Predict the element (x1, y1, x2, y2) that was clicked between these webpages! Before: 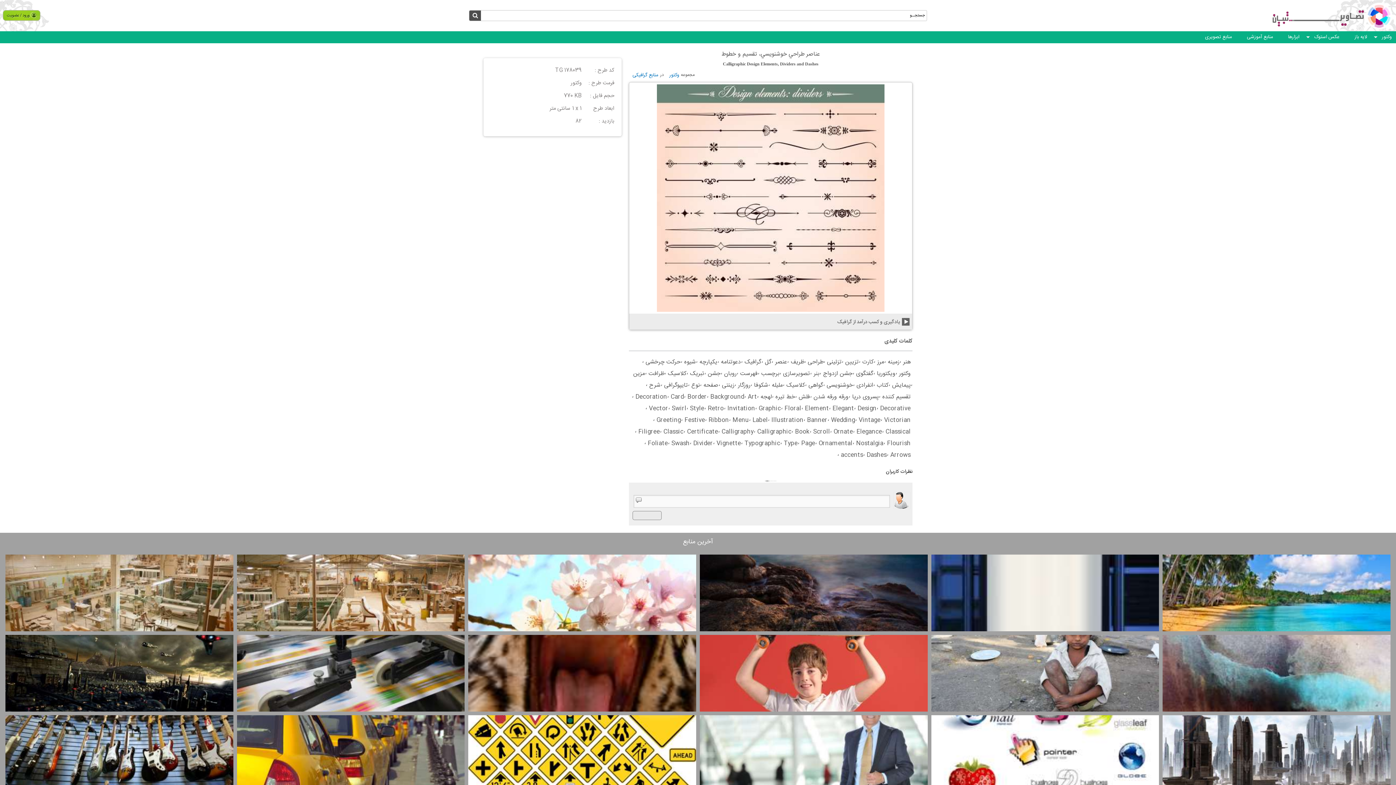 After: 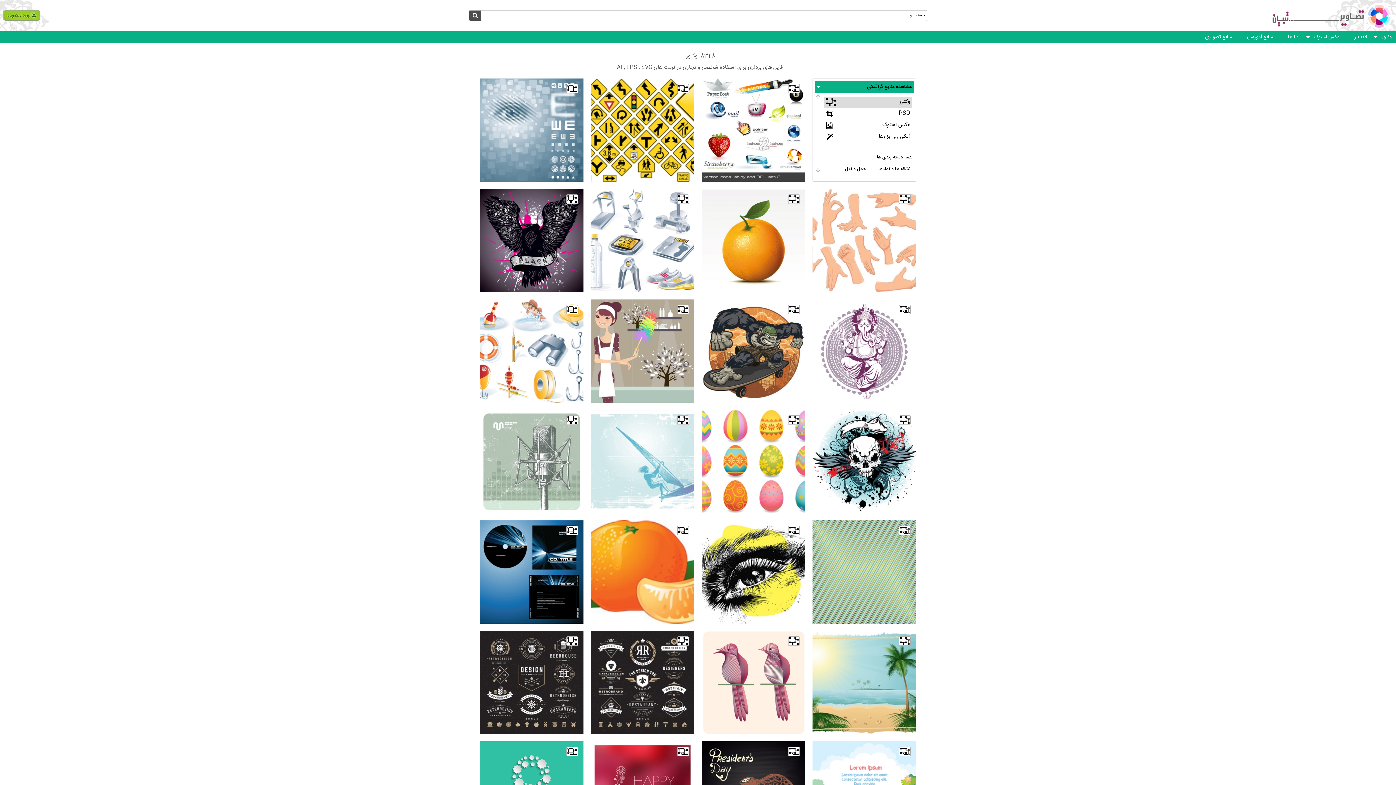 Action: bbox: (1375, 33, 1396, 41) label: وکتور